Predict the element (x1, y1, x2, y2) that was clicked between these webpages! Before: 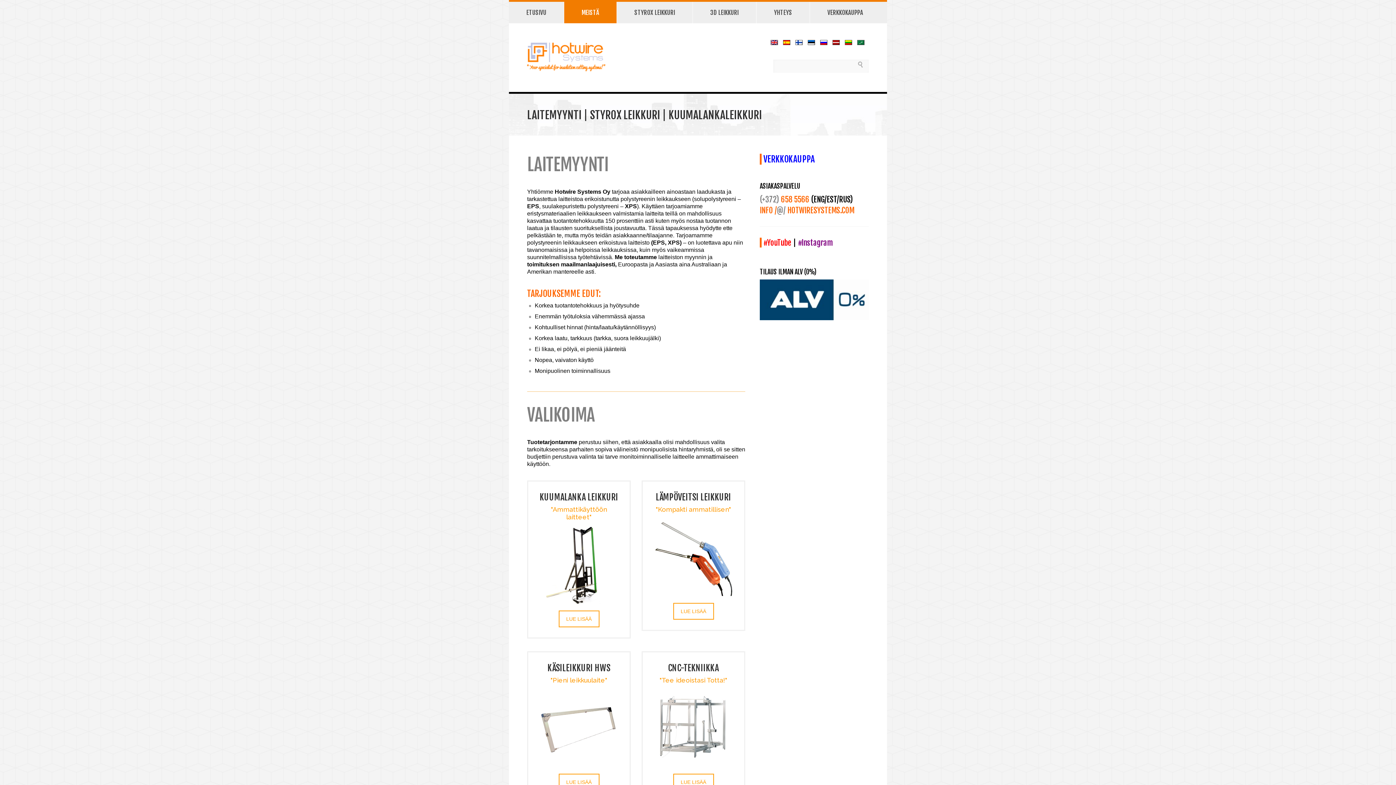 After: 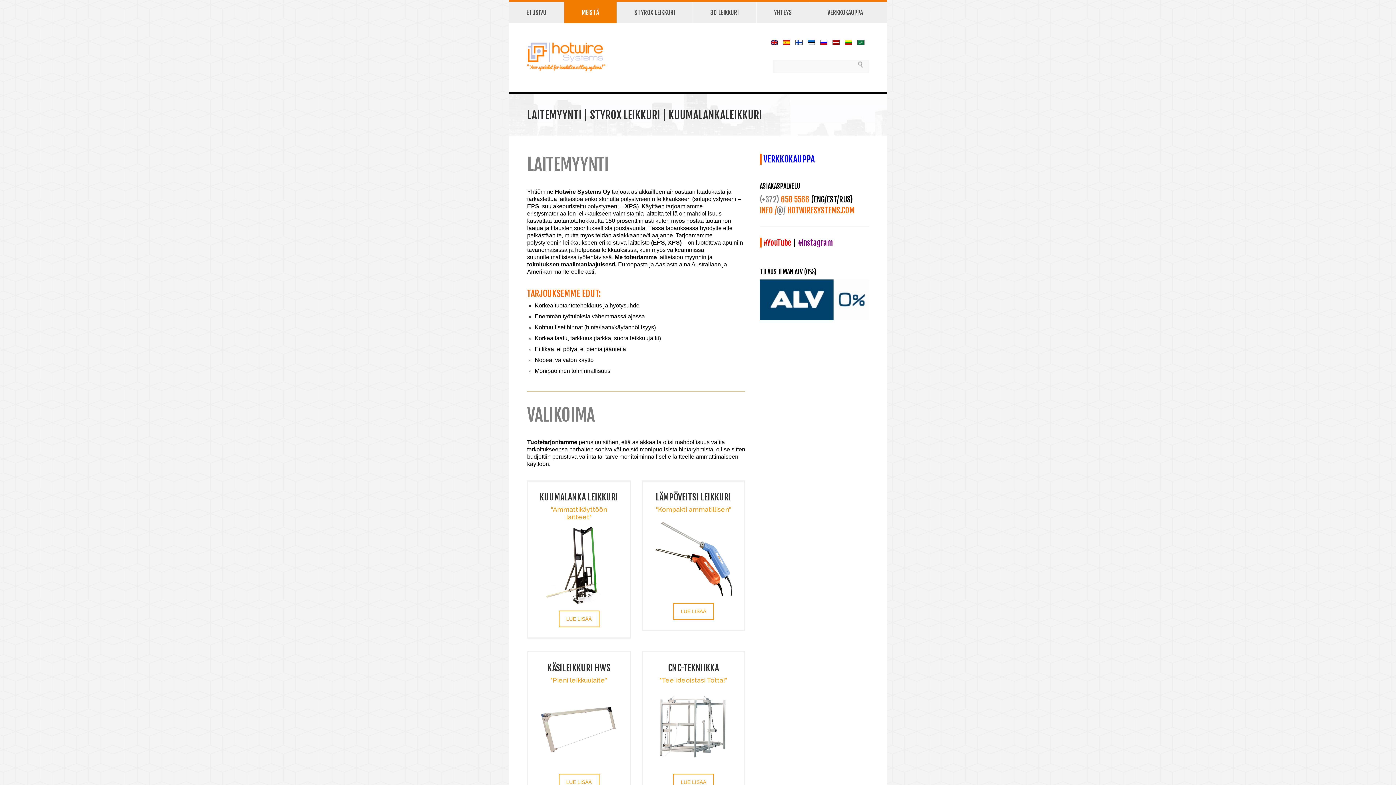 Action: bbox: (794, 37, 807, 47)